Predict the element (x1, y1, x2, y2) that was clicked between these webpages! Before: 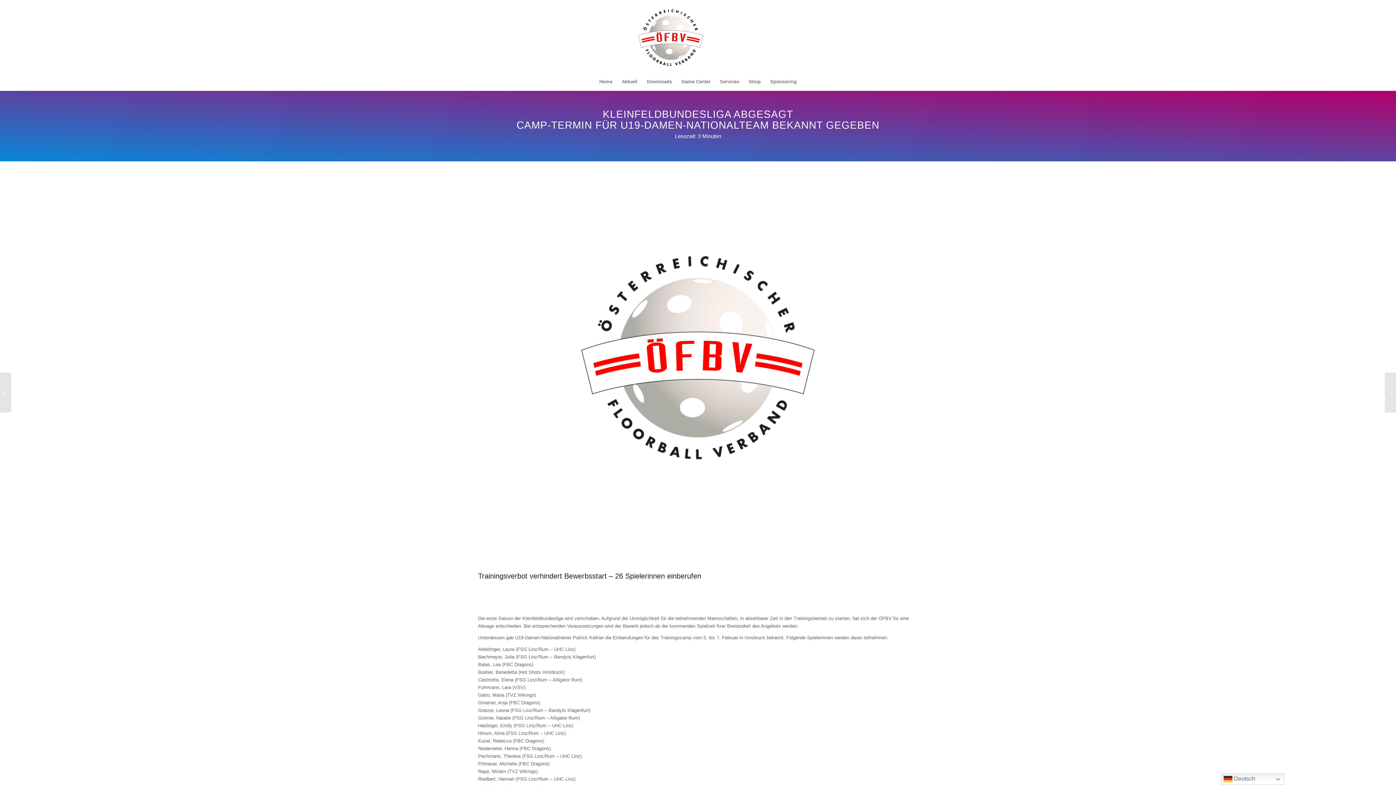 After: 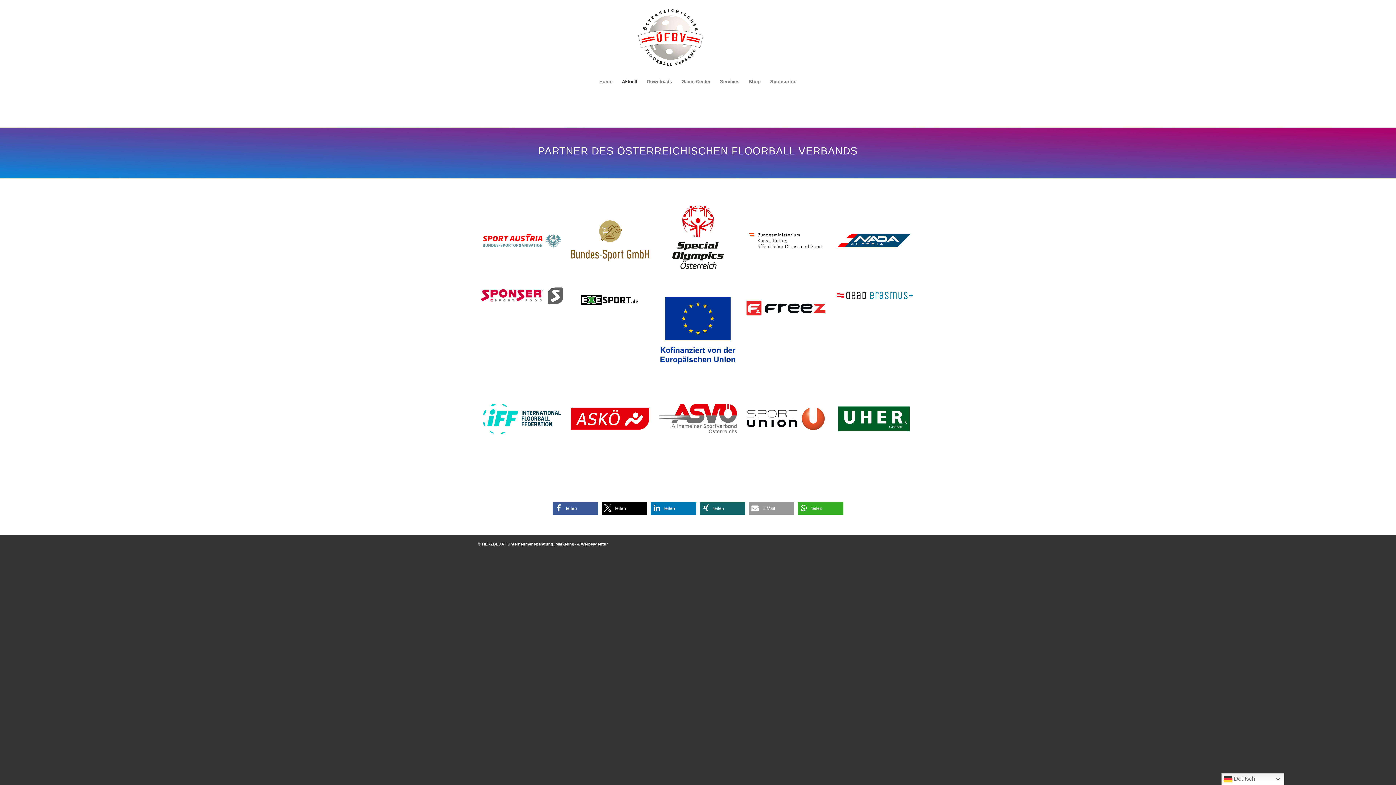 Action: bbox: (617, 72, 642, 90) label: Aktuell